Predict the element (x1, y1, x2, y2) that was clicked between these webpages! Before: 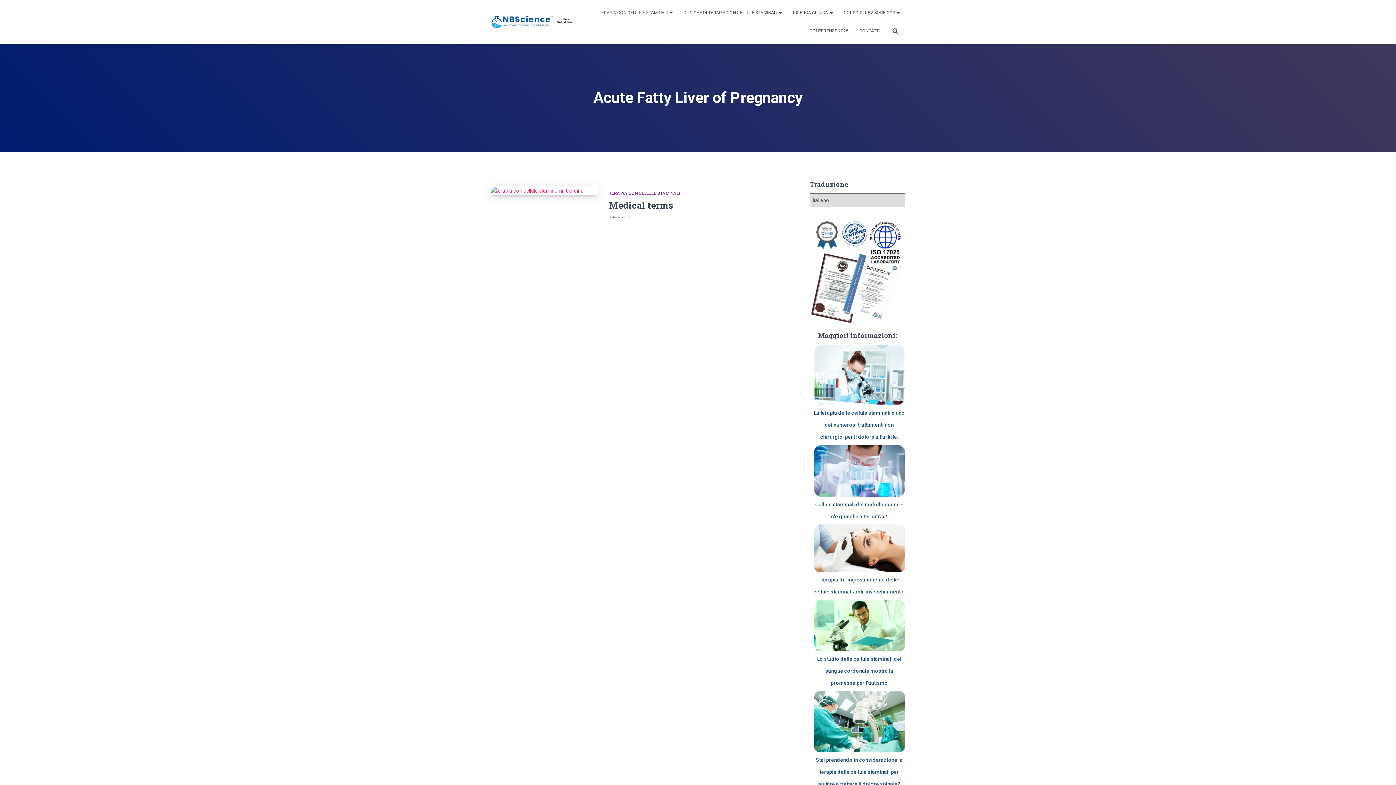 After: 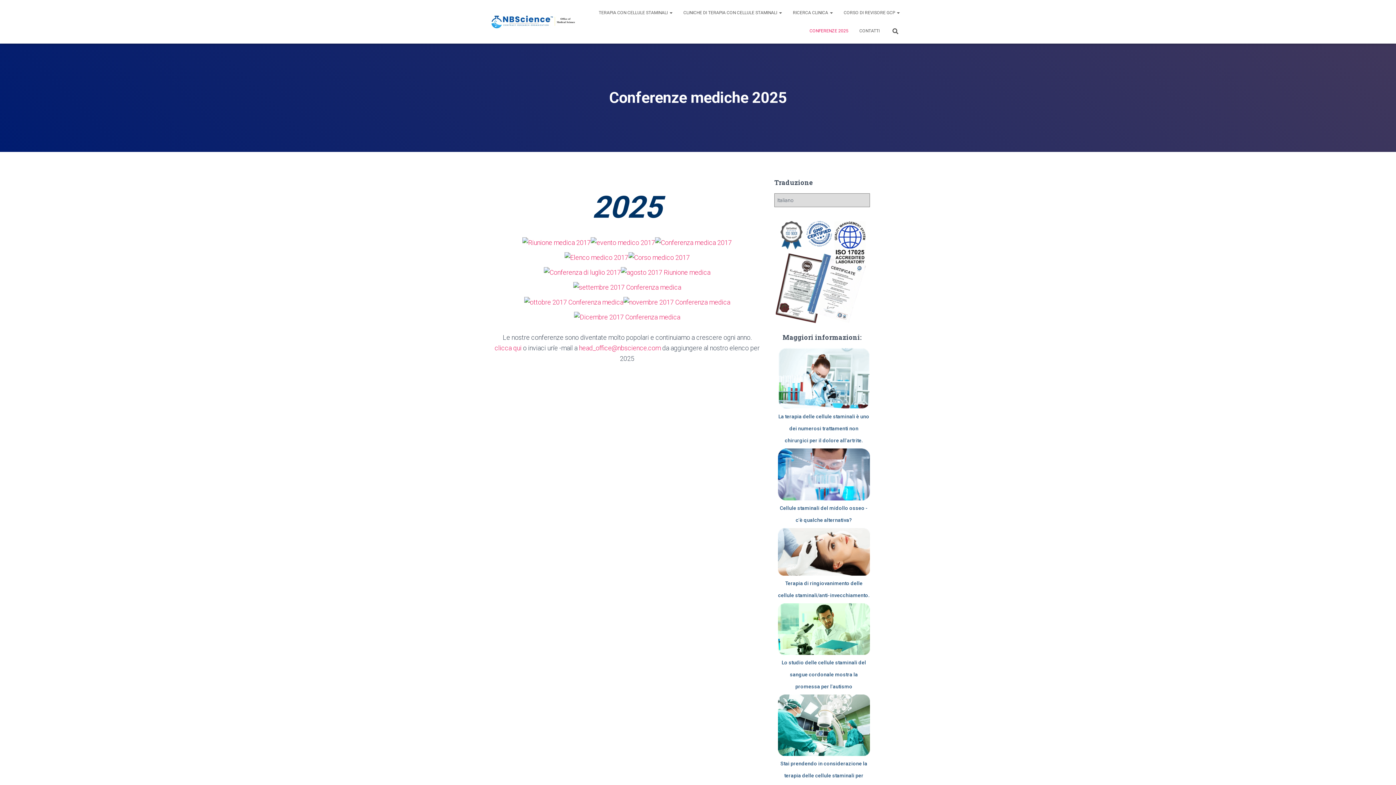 Action: label: CONFERENZE 2025 bbox: (804, 21, 854, 40)